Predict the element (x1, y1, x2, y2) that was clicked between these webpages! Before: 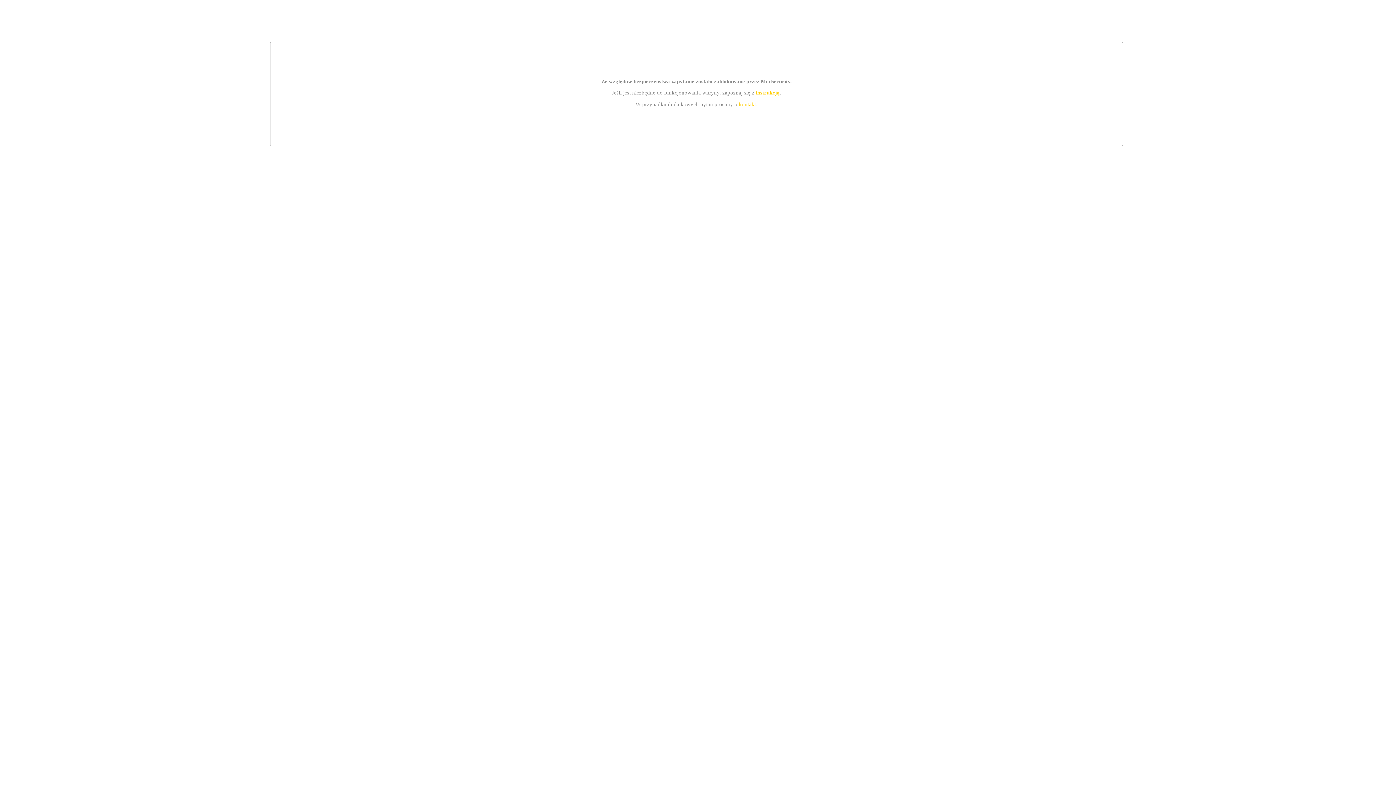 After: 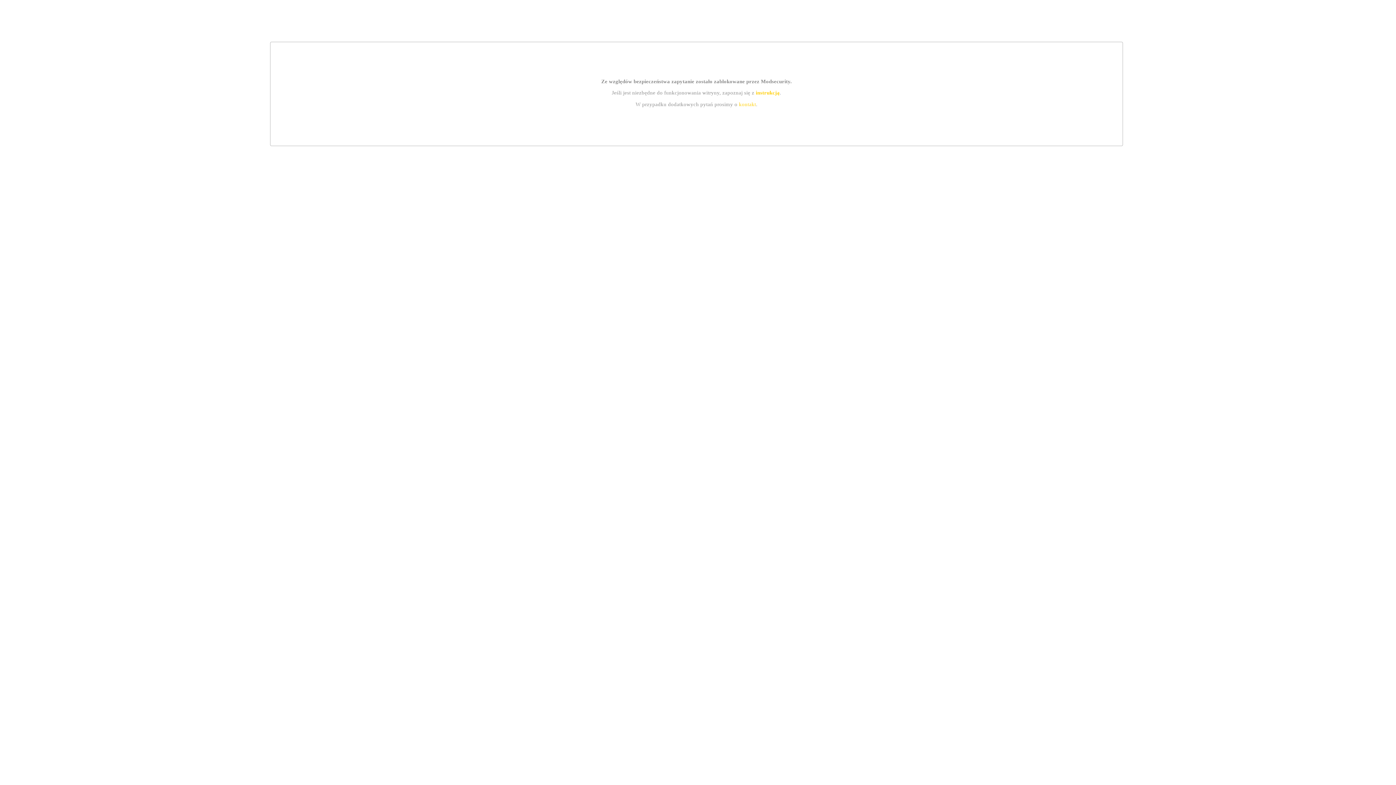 Action: bbox: (739, 101, 756, 107) label: kontakt